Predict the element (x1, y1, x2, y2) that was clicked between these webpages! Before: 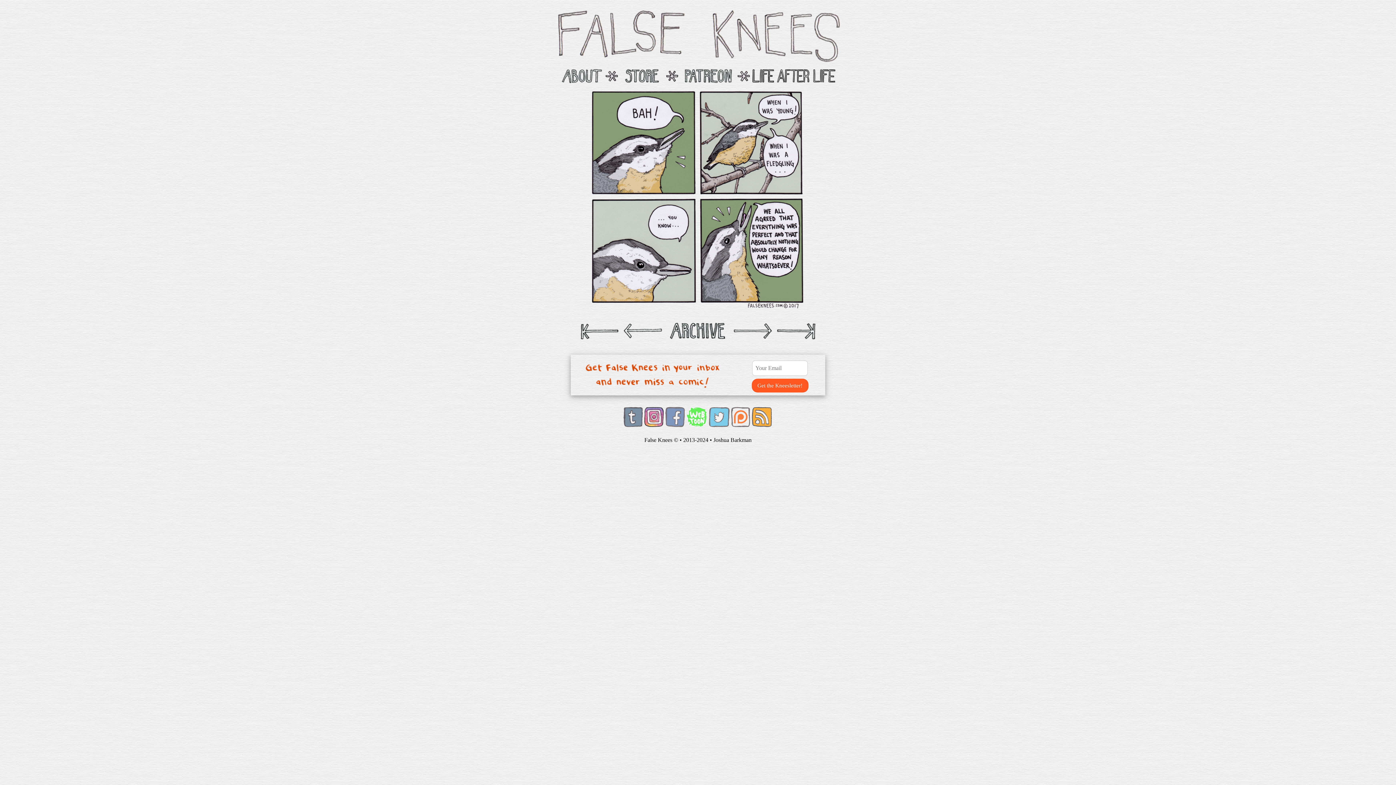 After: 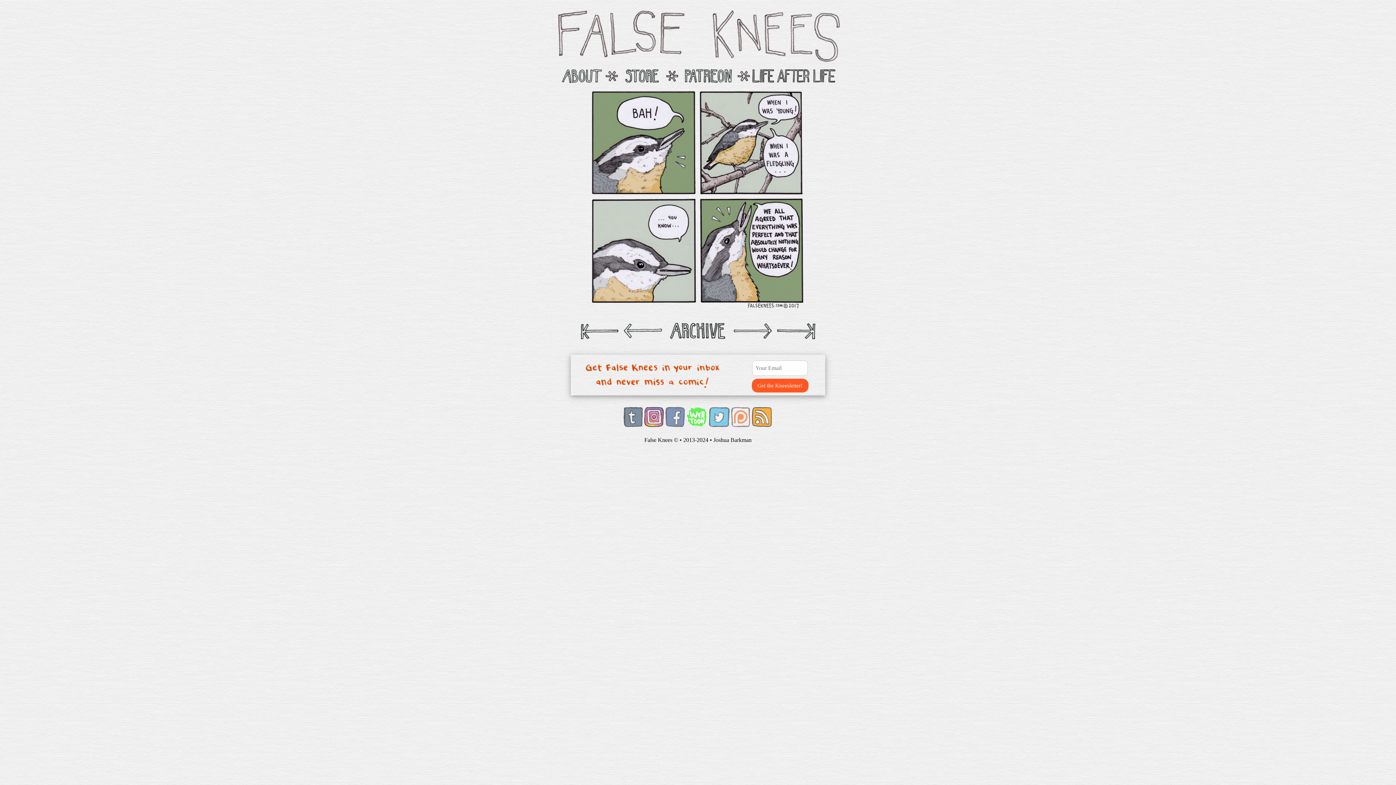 Action: bbox: (731, 413, 750, 419)